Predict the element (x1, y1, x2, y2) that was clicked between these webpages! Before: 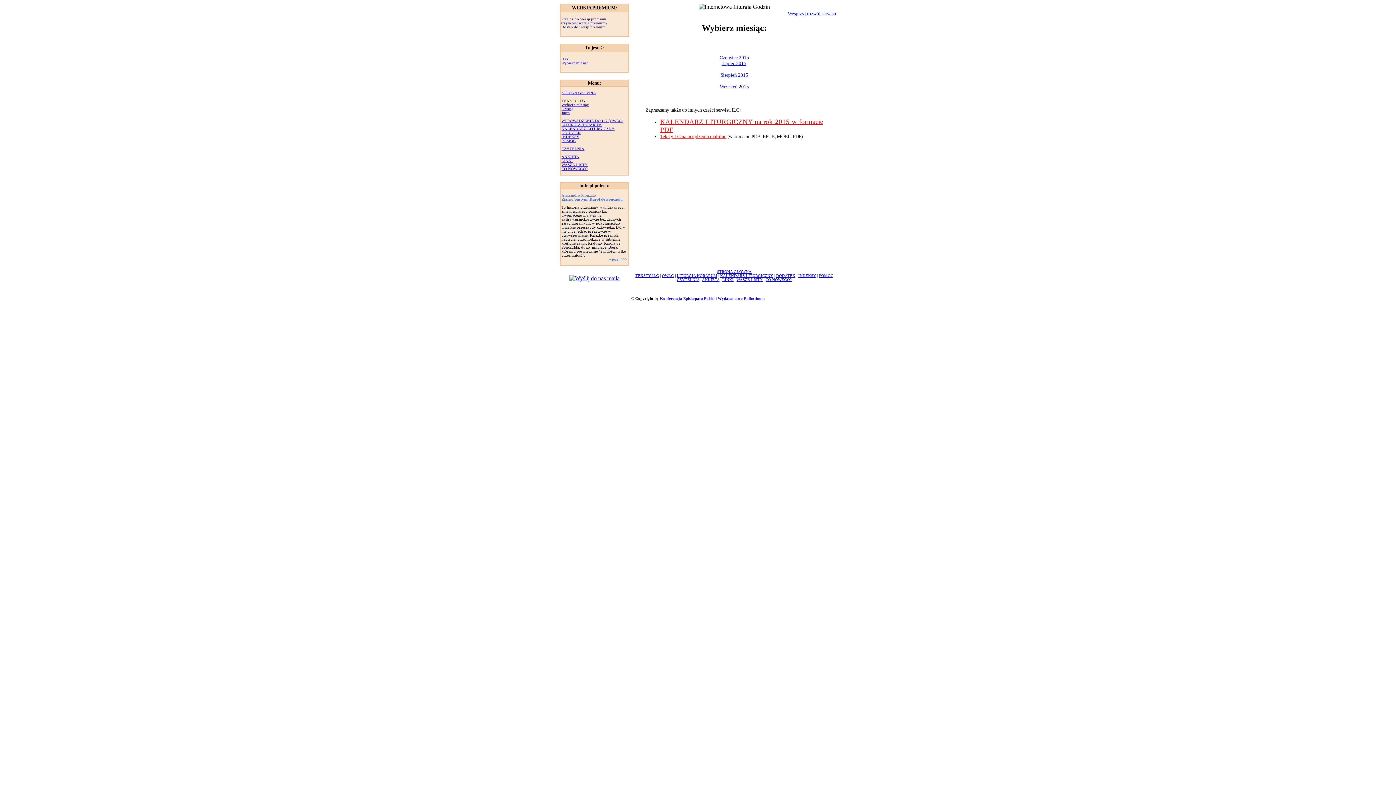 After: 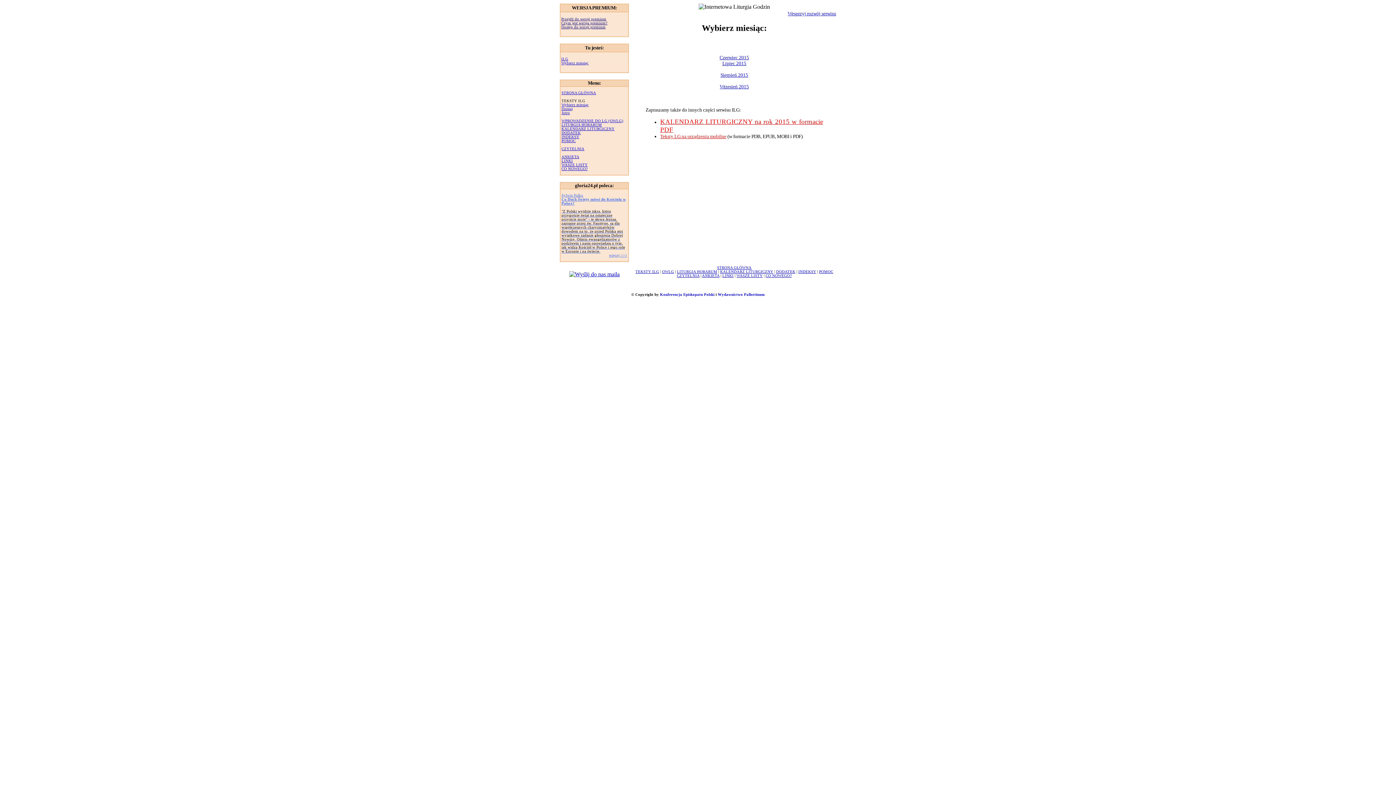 Action: label: LITURGIA HORARUM bbox: (561, 122, 602, 126)